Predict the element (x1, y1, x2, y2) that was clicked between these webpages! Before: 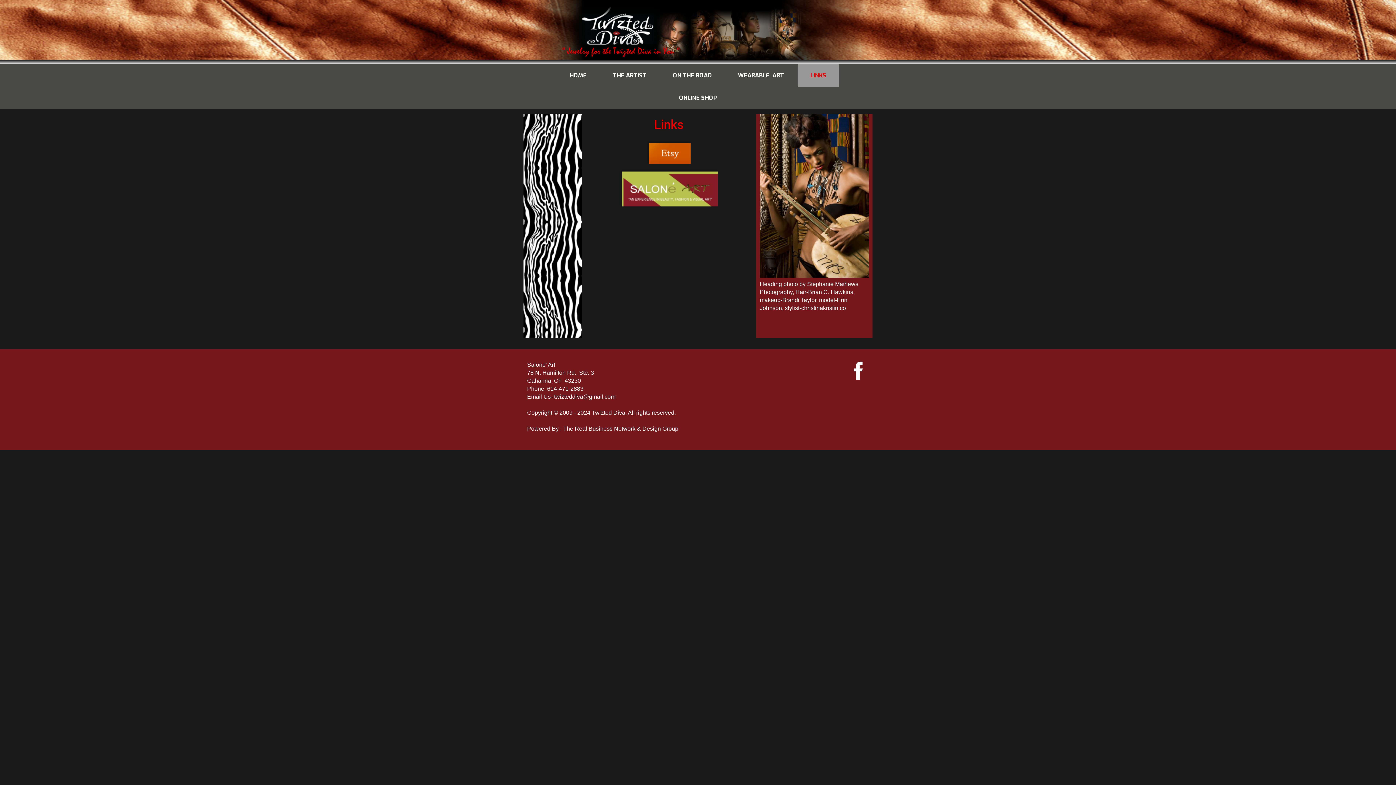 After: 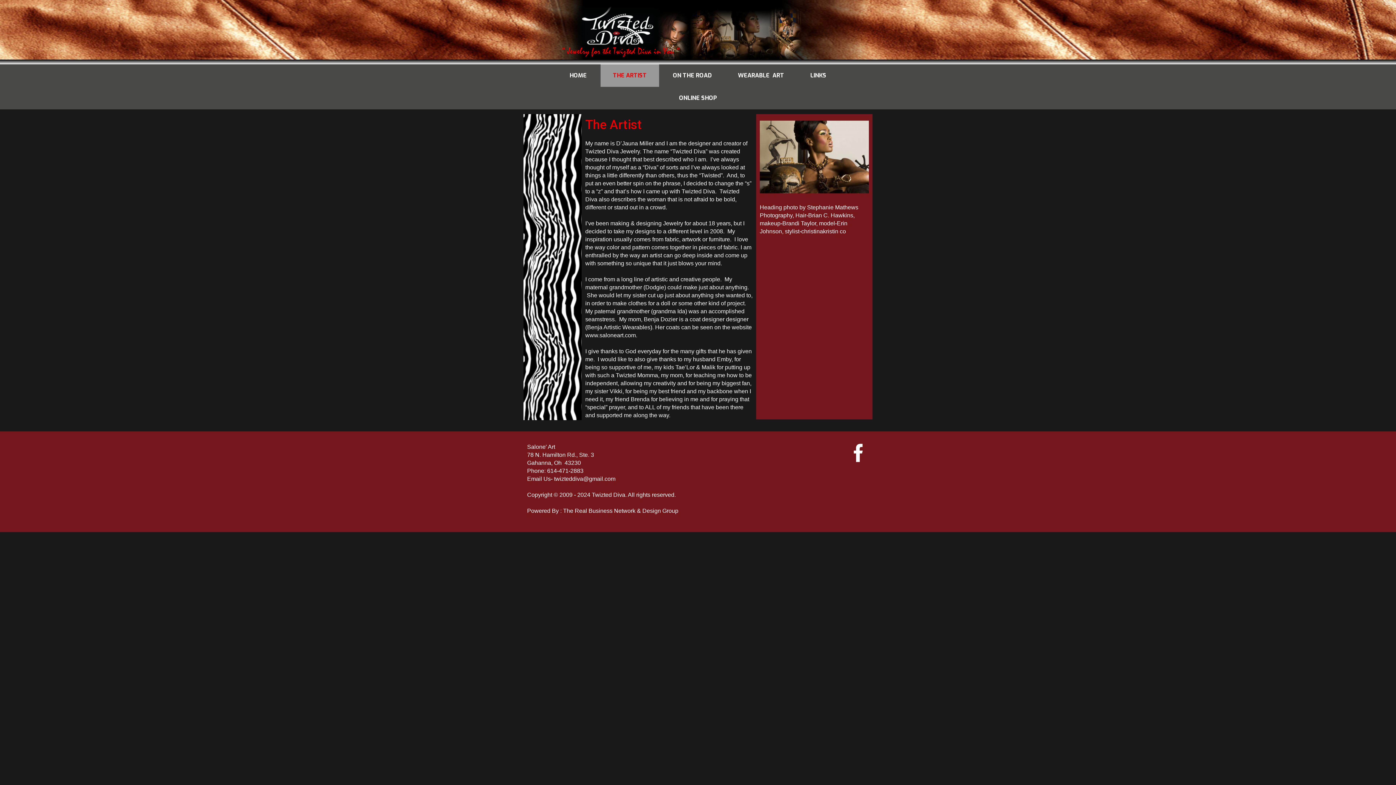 Action: label: THE ARTIST bbox: (600, 64, 659, 86)